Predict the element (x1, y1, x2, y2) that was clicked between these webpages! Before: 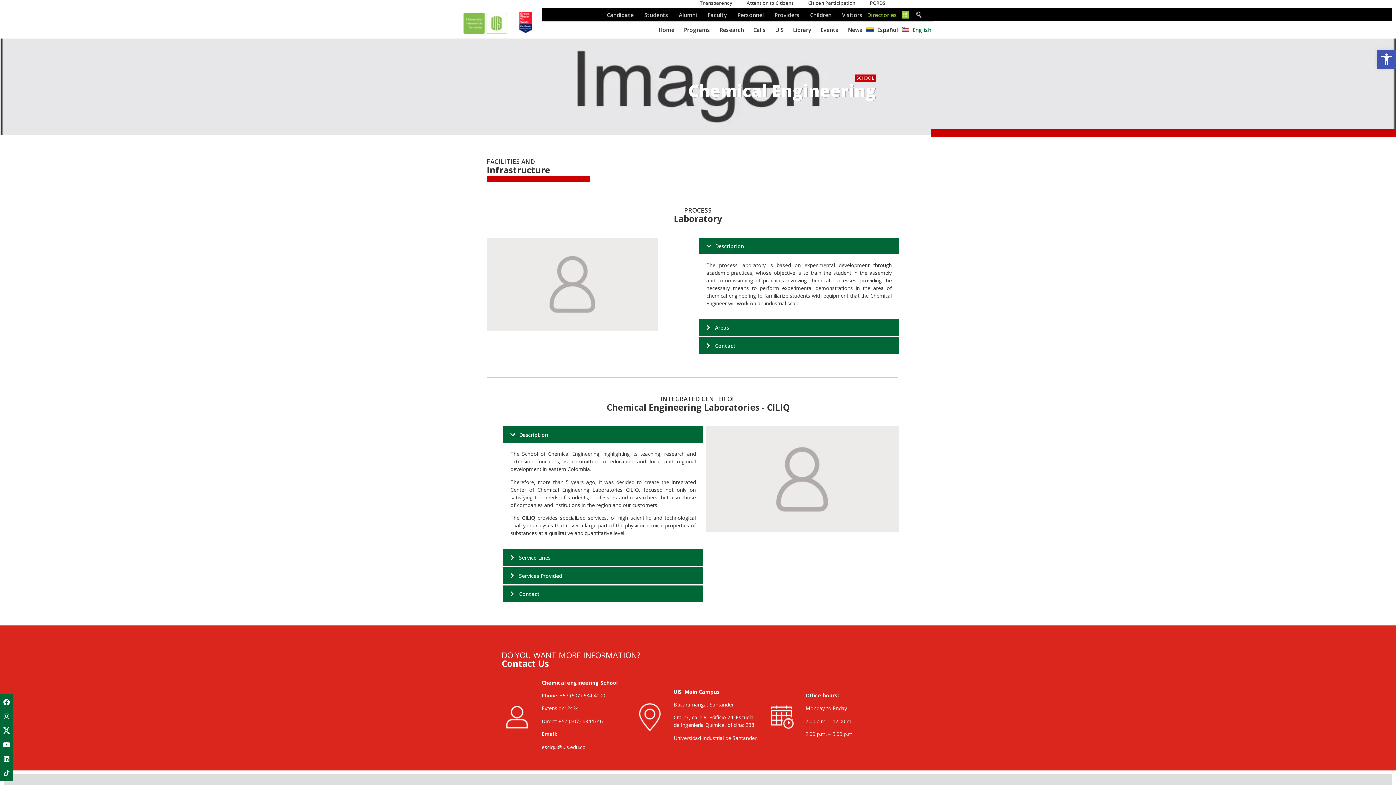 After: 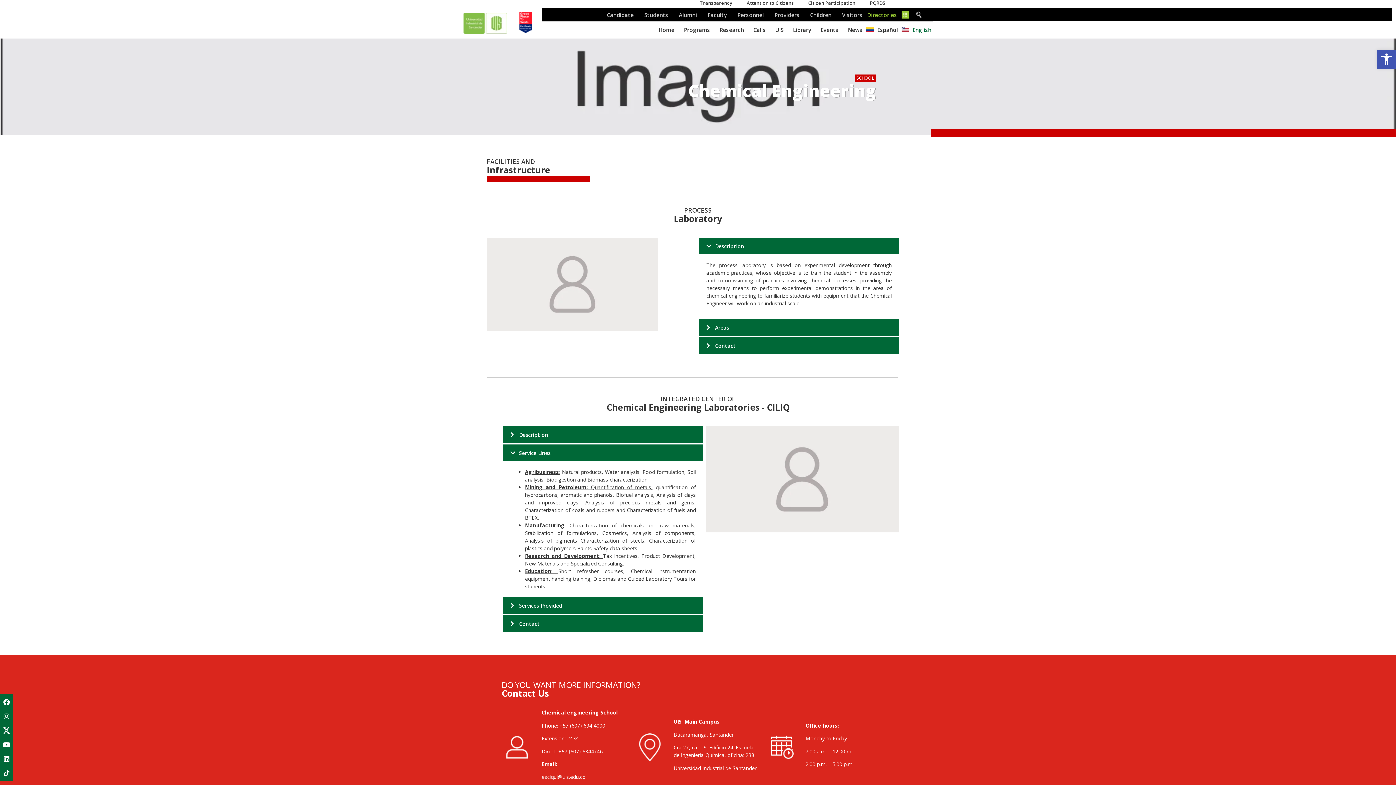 Action: bbox: (503, 549, 703, 566) label: Service Lines